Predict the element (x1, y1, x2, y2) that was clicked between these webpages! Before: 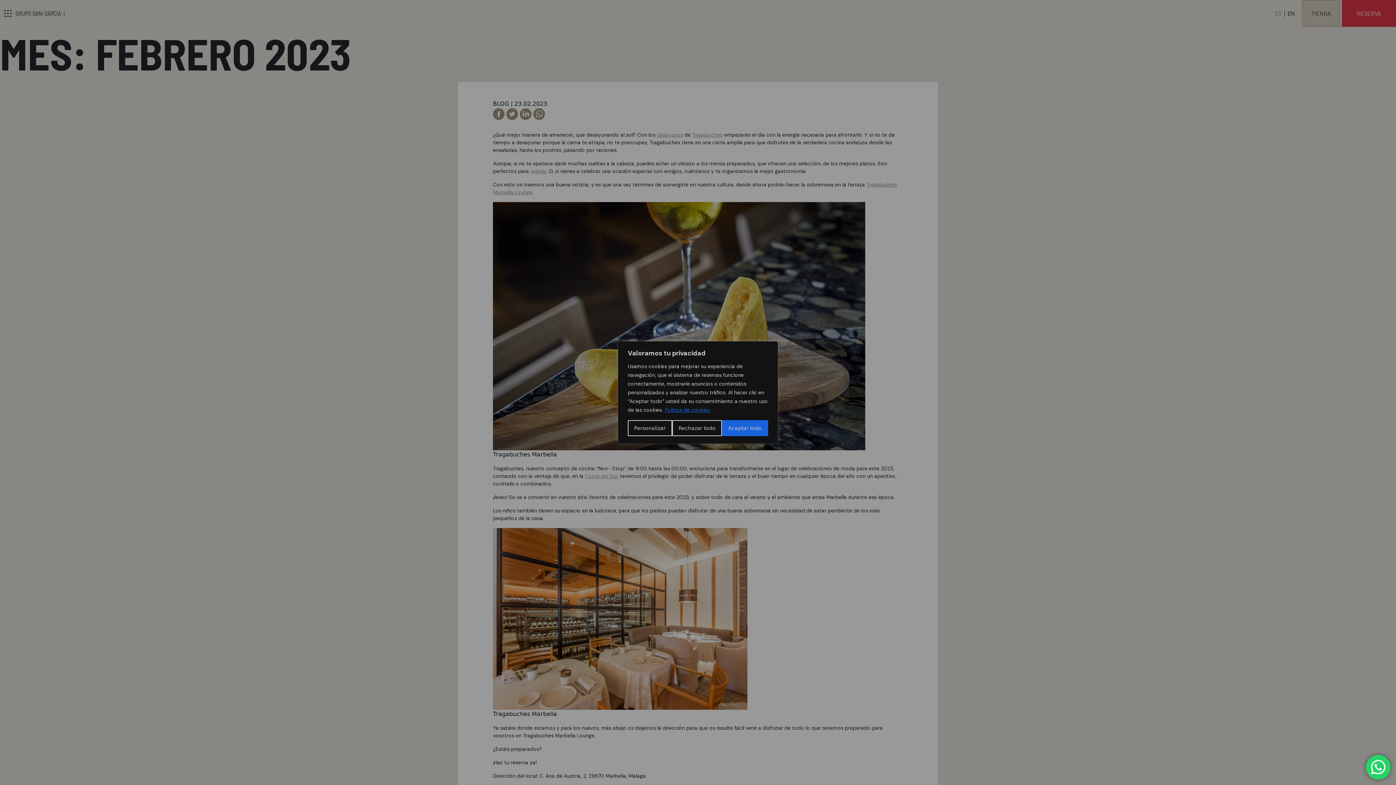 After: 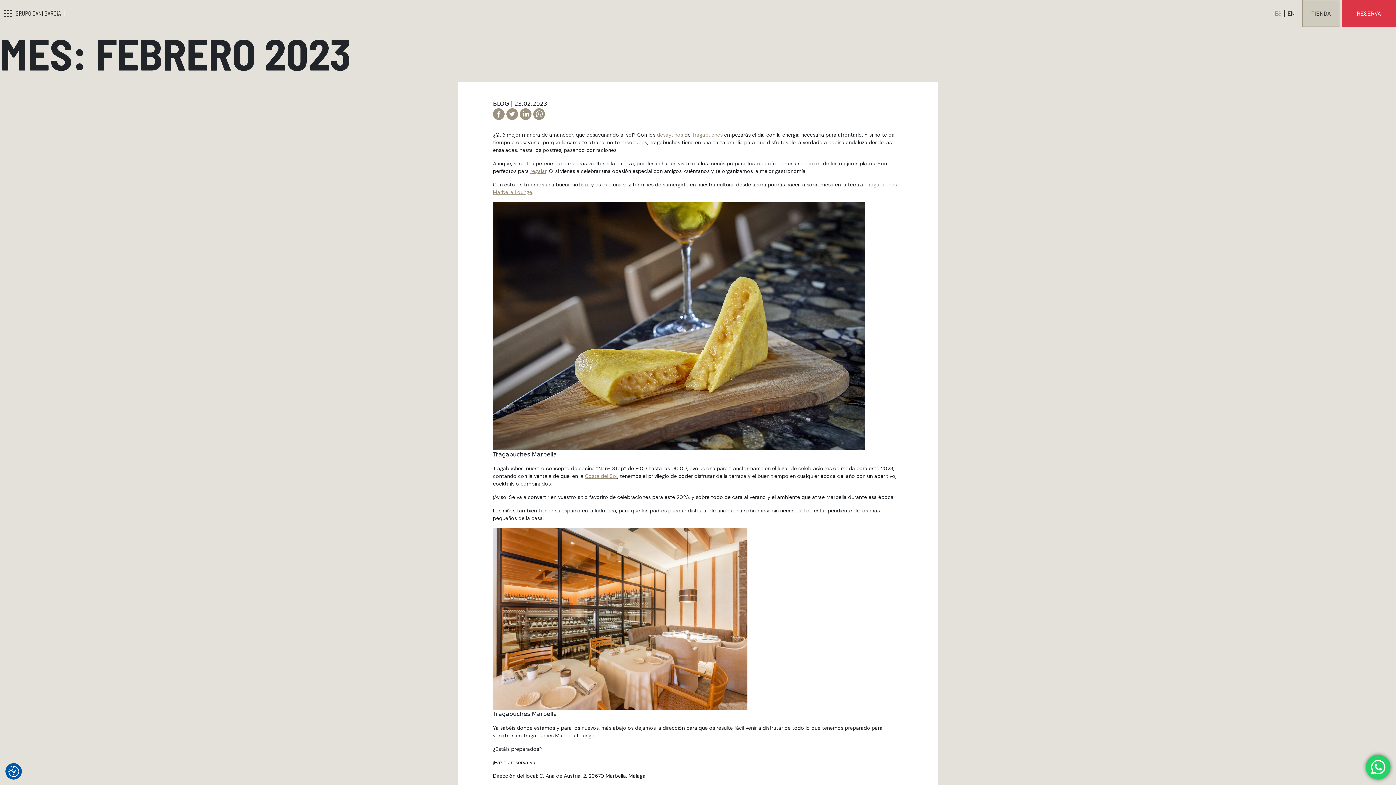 Action: label: Rechazar todo bbox: (672, 420, 722, 436)